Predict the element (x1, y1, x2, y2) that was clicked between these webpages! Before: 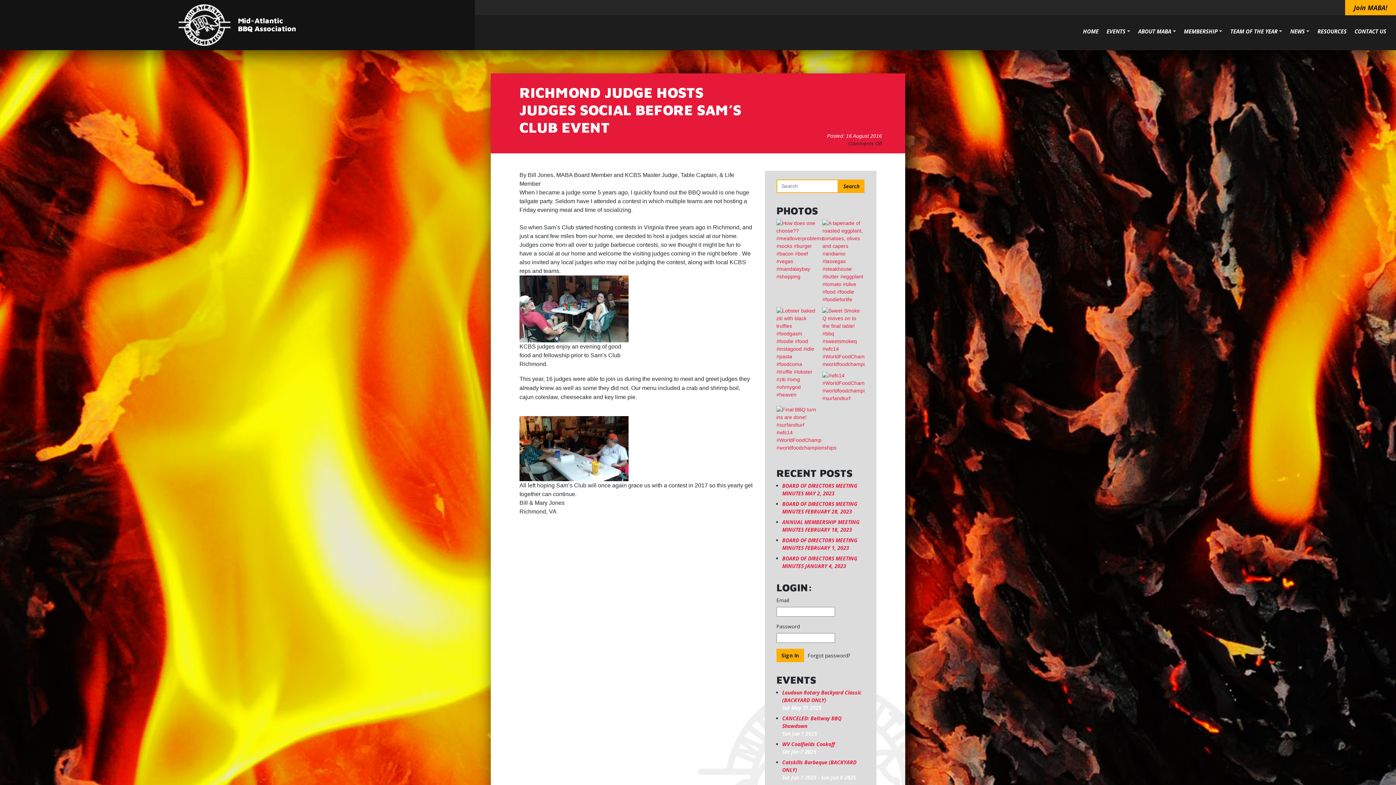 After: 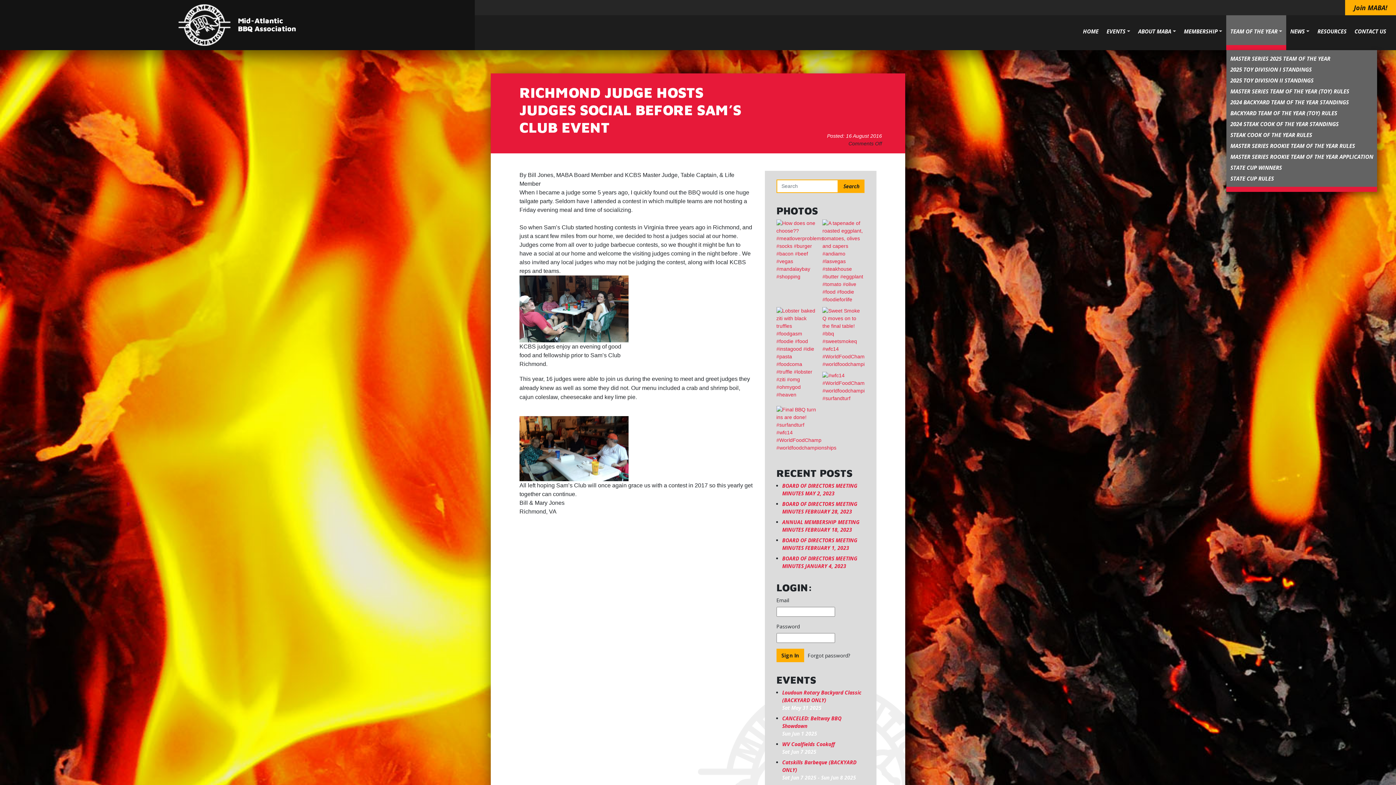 Action: label: TEAM OF THE YEAR bbox: (1226, 15, 1286, 50)